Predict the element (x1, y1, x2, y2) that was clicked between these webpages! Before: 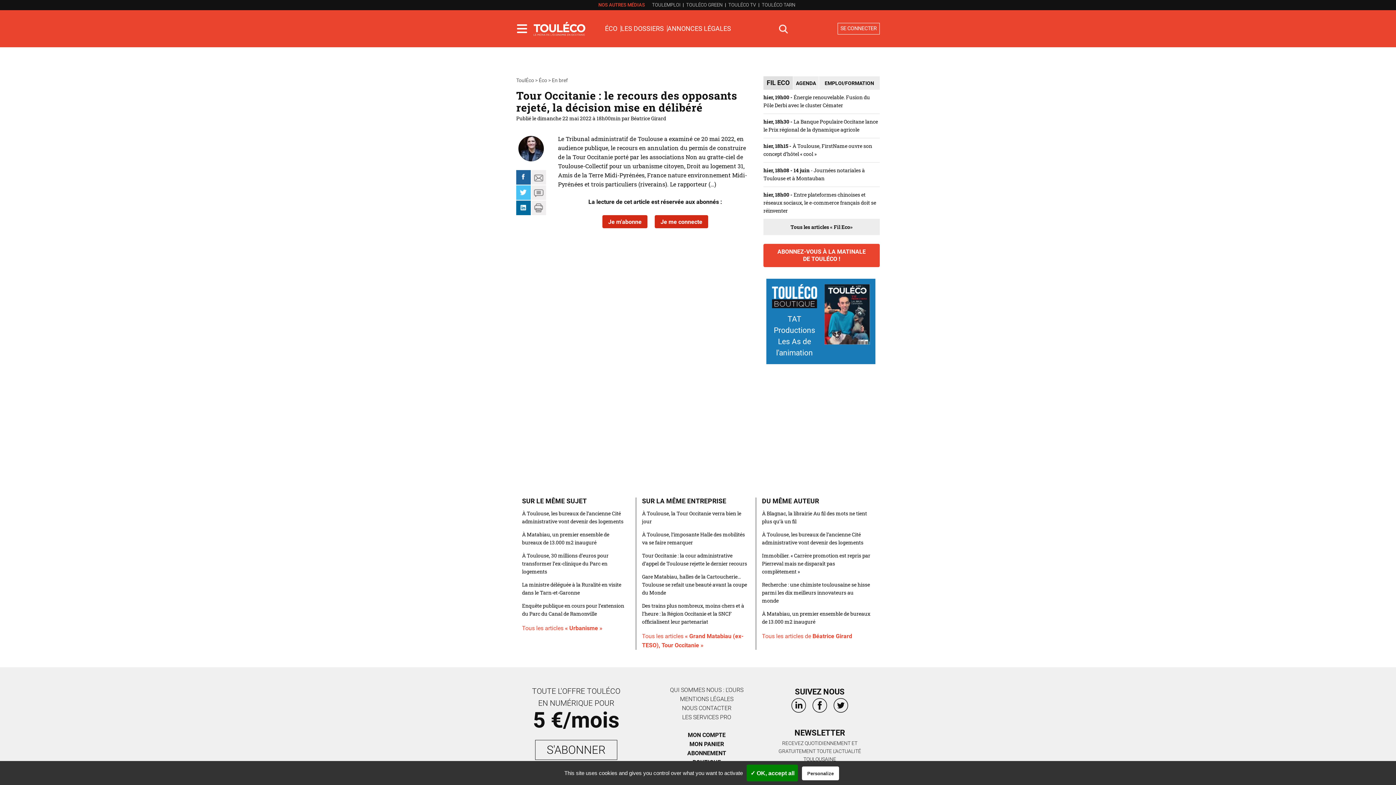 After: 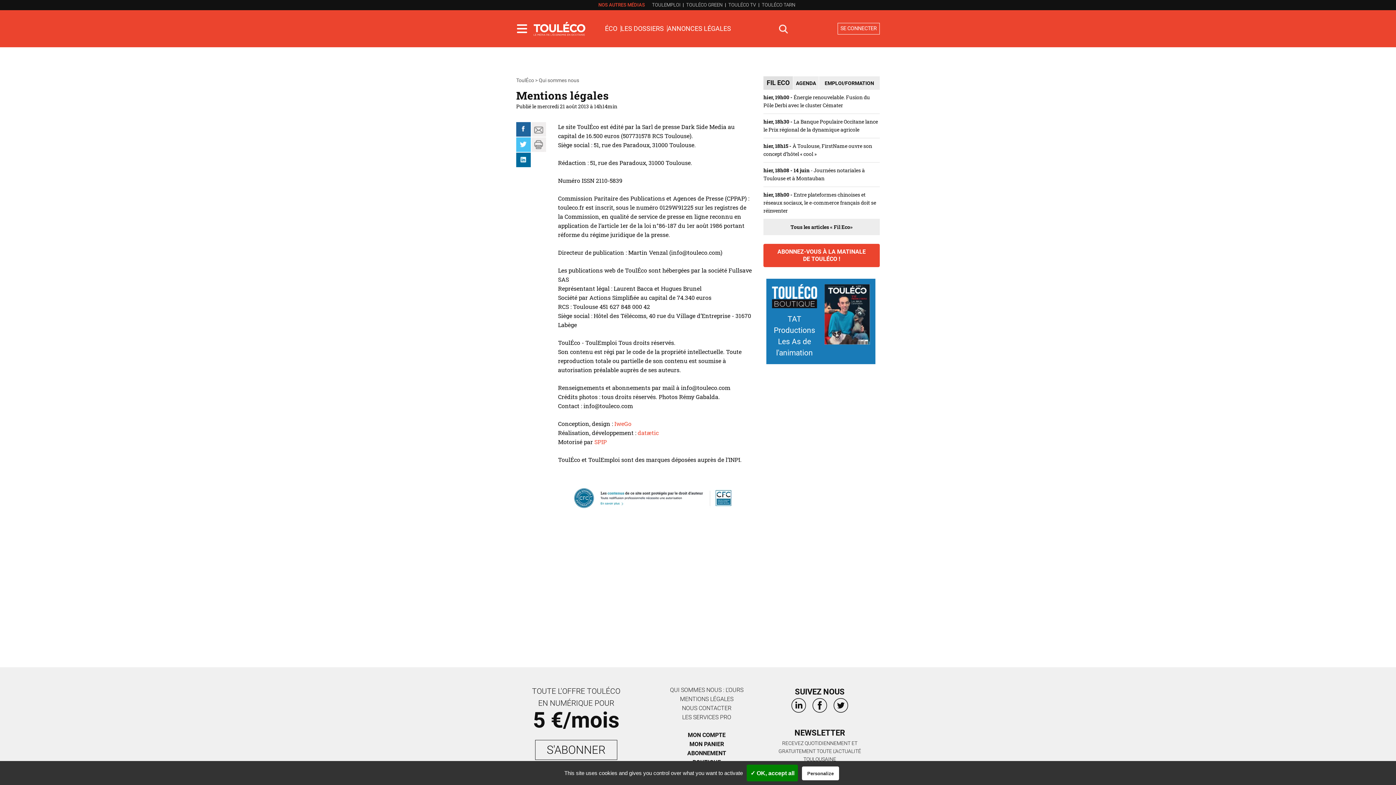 Action: bbox: (680, 696, 733, 702) label: MENTIONS LÉGALES